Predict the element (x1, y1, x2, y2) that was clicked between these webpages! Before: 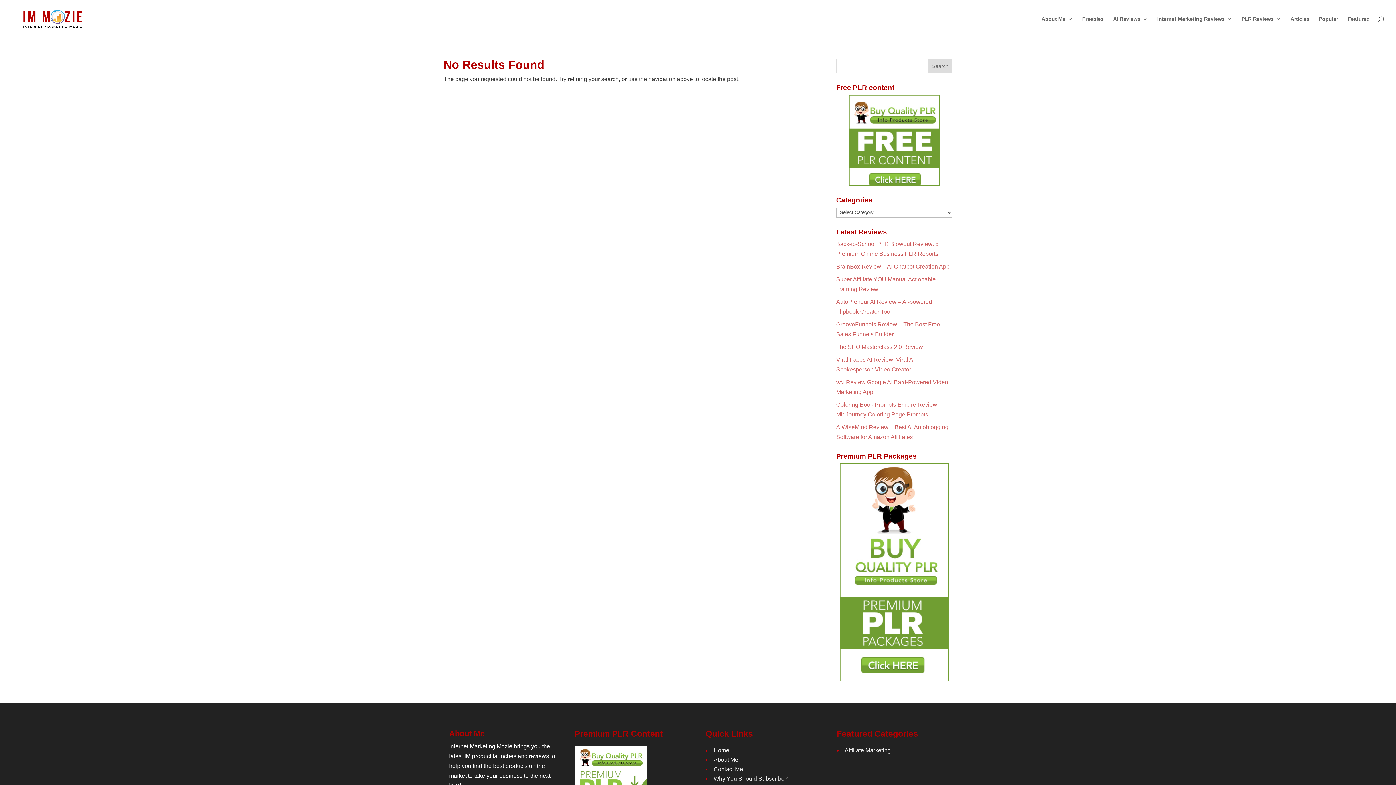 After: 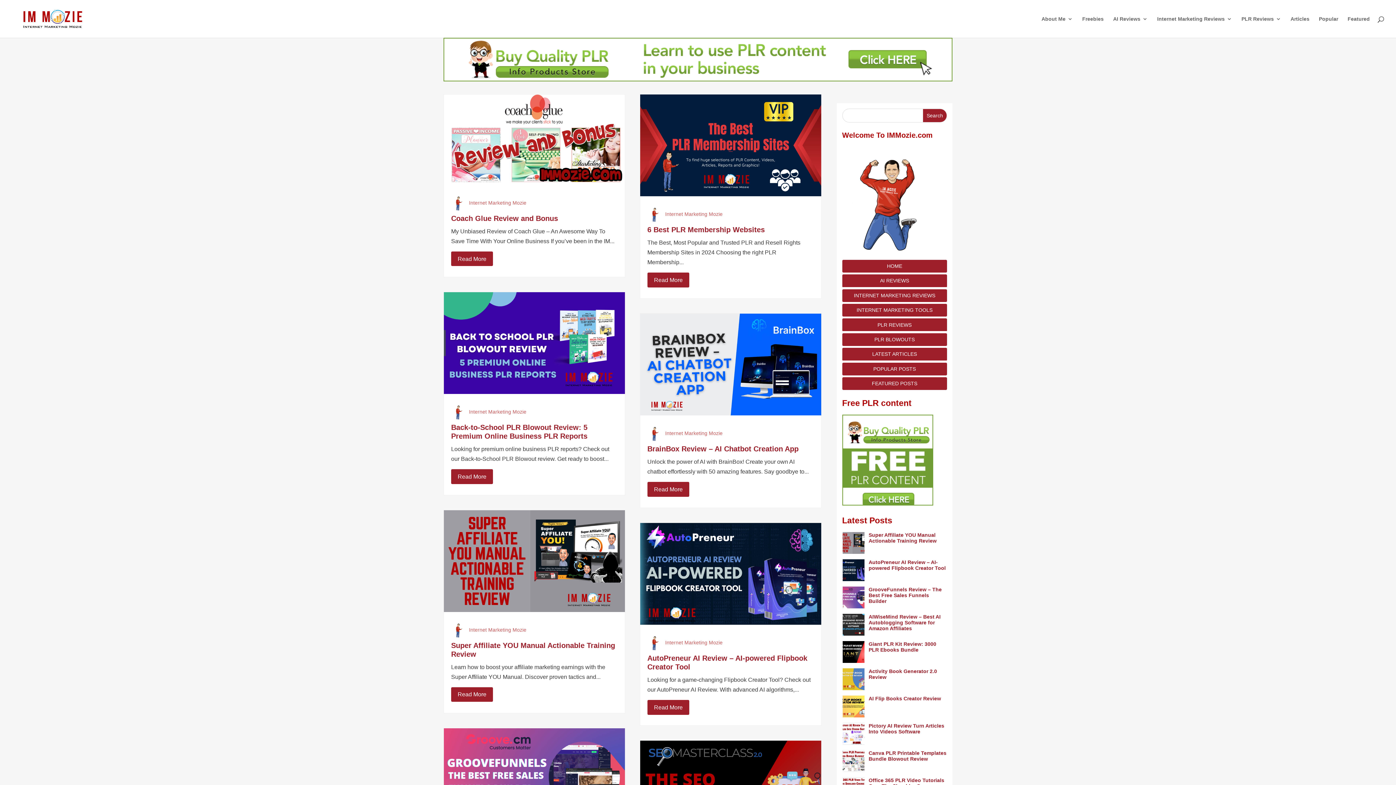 Action: bbox: (12, 15, 93, 21)